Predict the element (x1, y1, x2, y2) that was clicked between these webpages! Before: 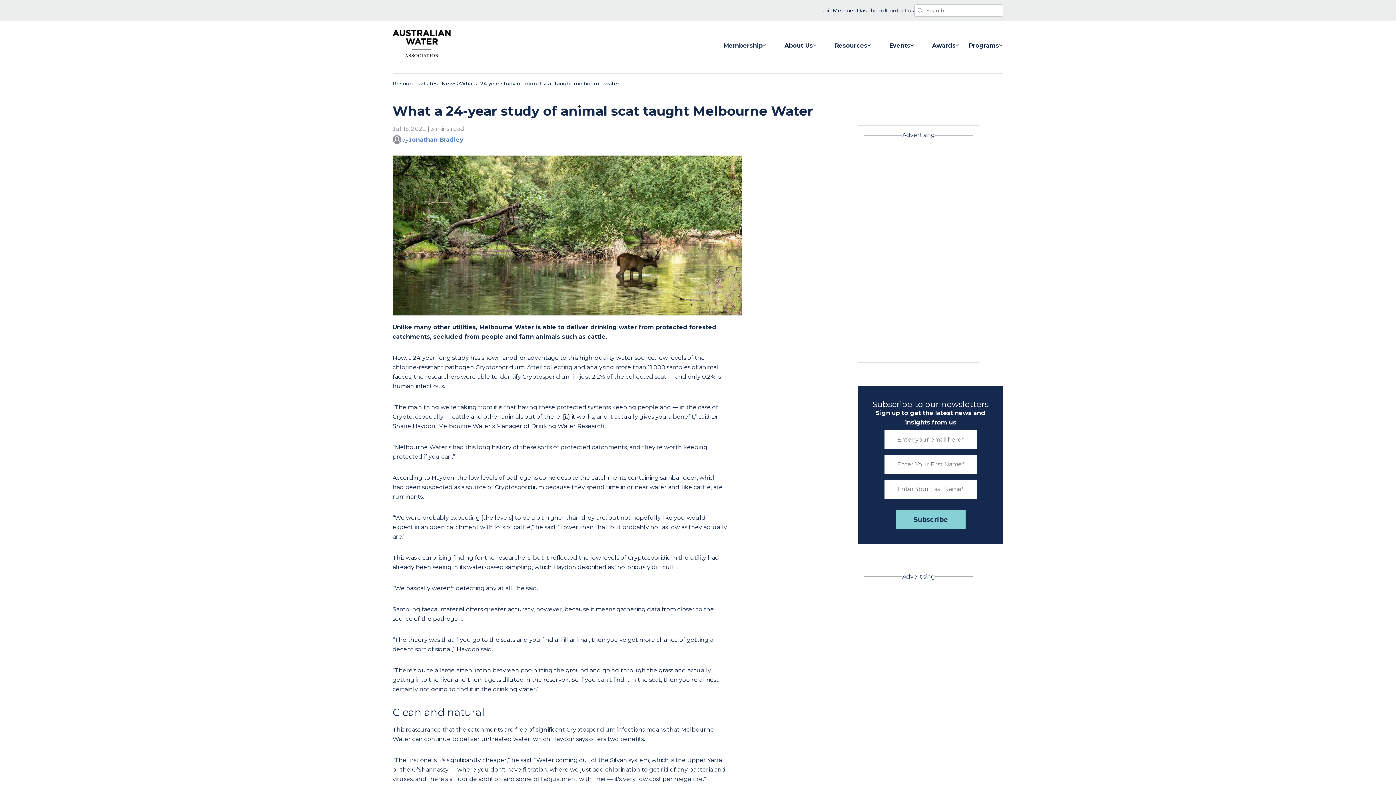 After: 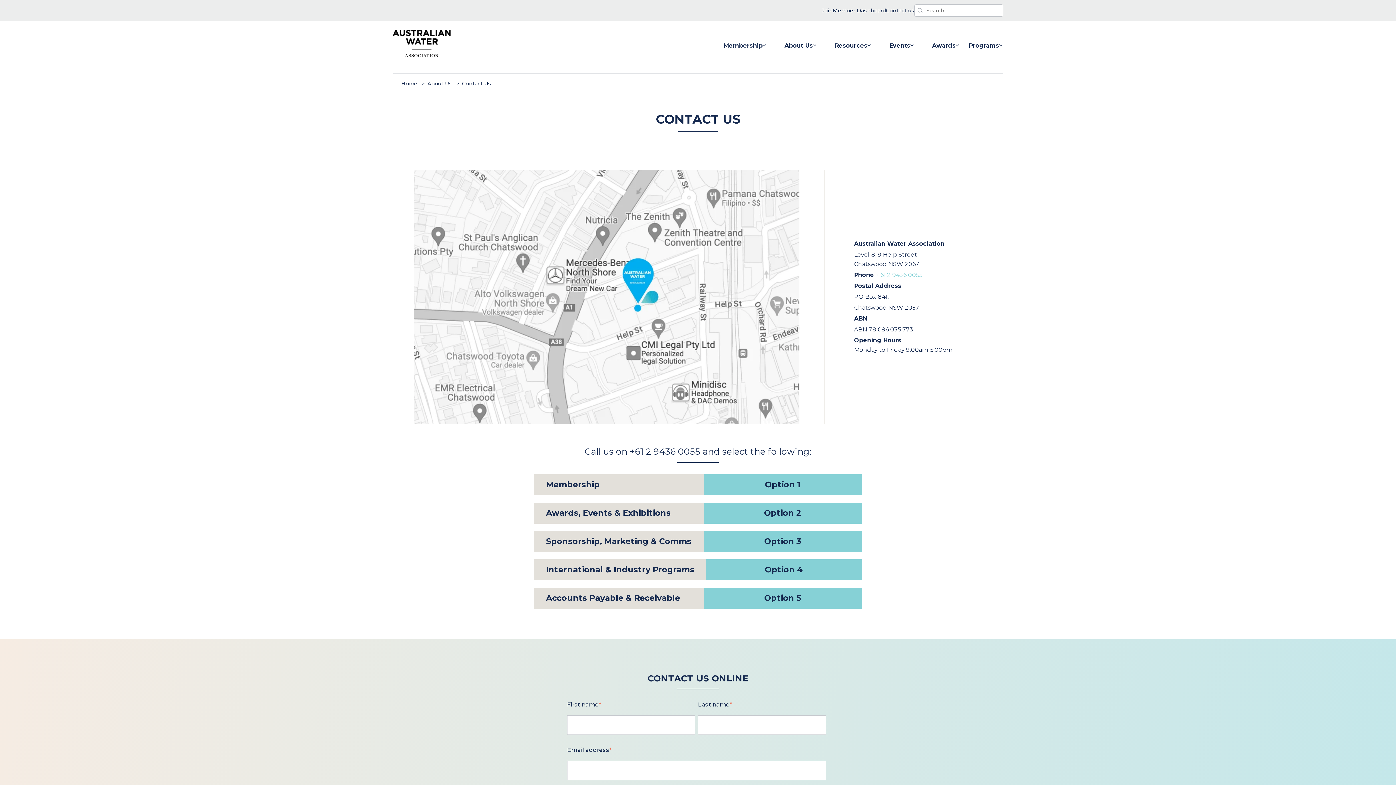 Action: label: Contact us bbox: (886, 6, 914, 14)